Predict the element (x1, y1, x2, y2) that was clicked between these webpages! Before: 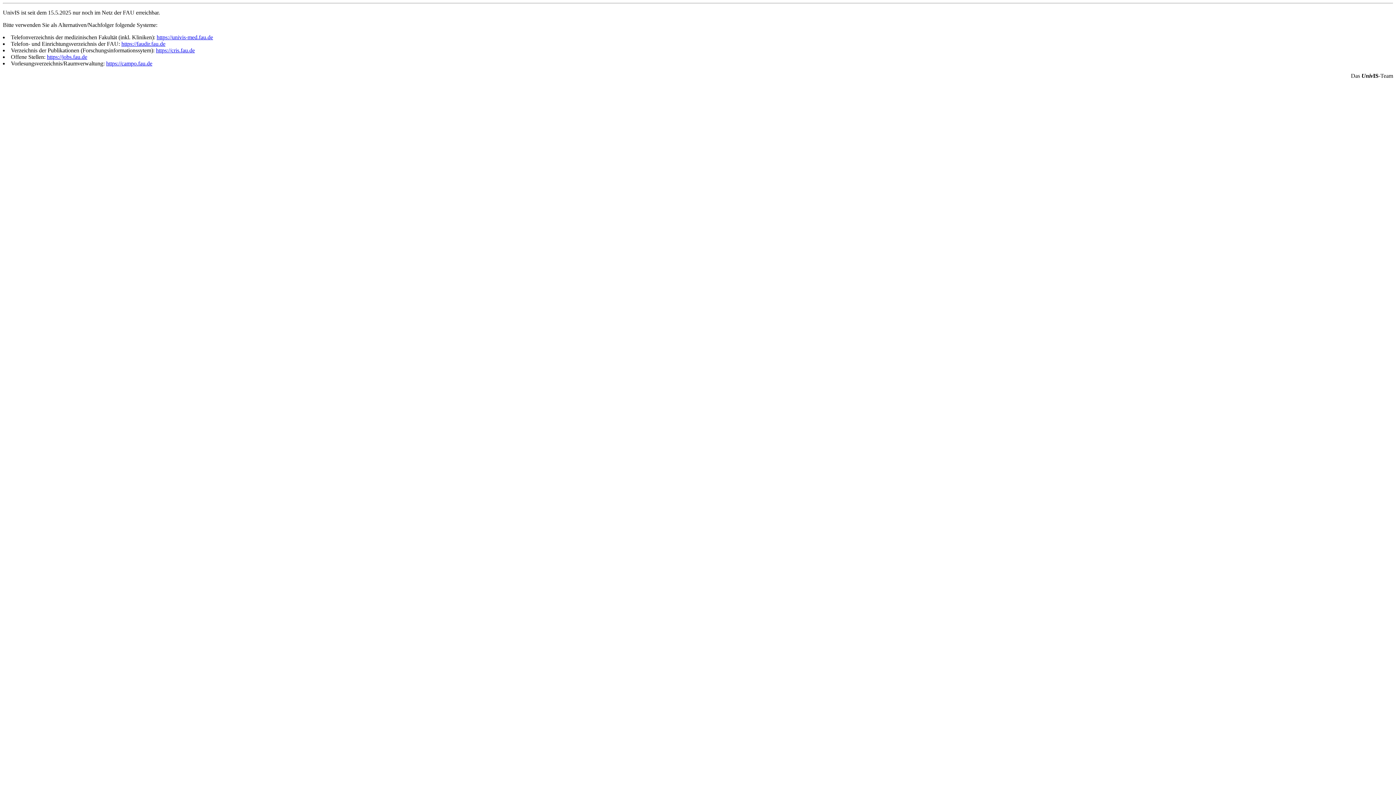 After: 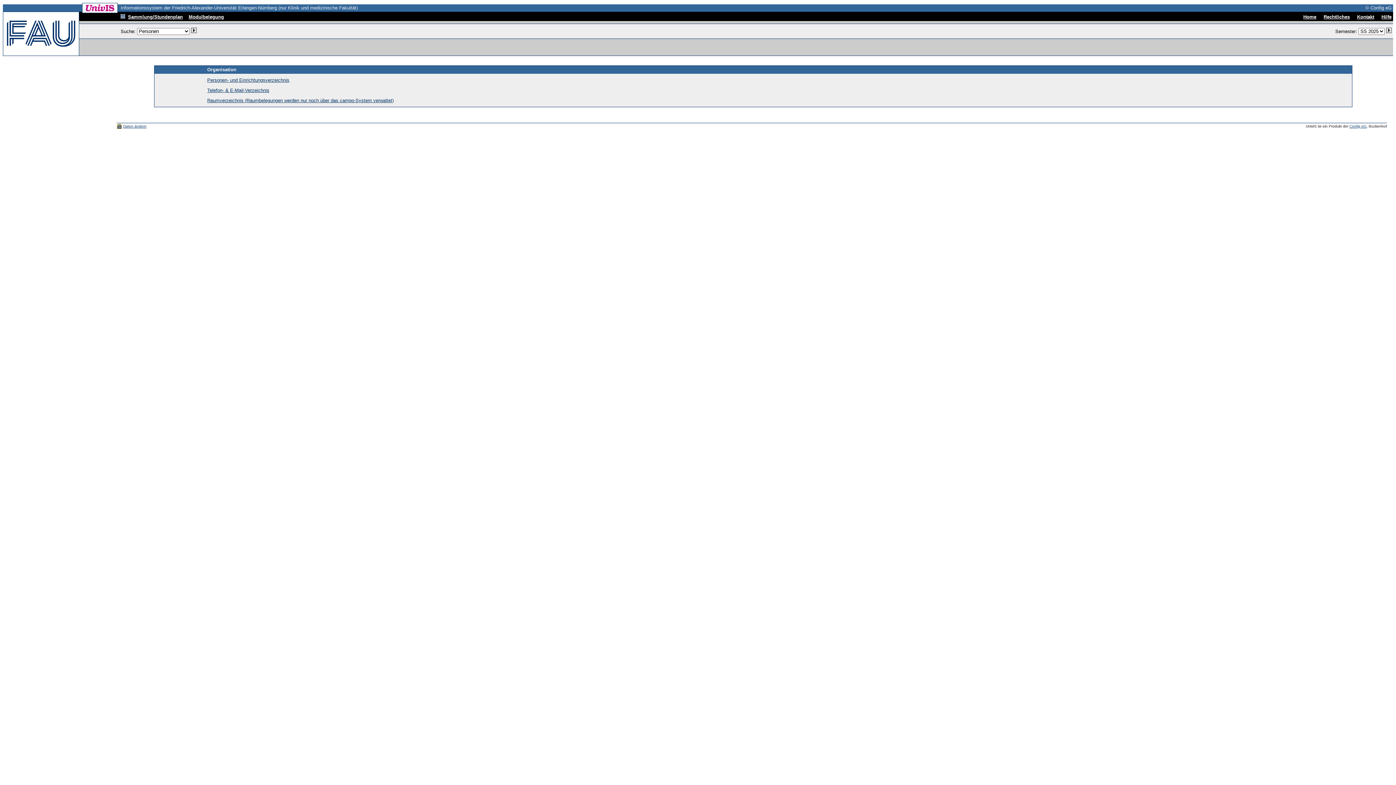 Action: bbox: (156, 34, 213, 40) label: https://univis-med.fau.de